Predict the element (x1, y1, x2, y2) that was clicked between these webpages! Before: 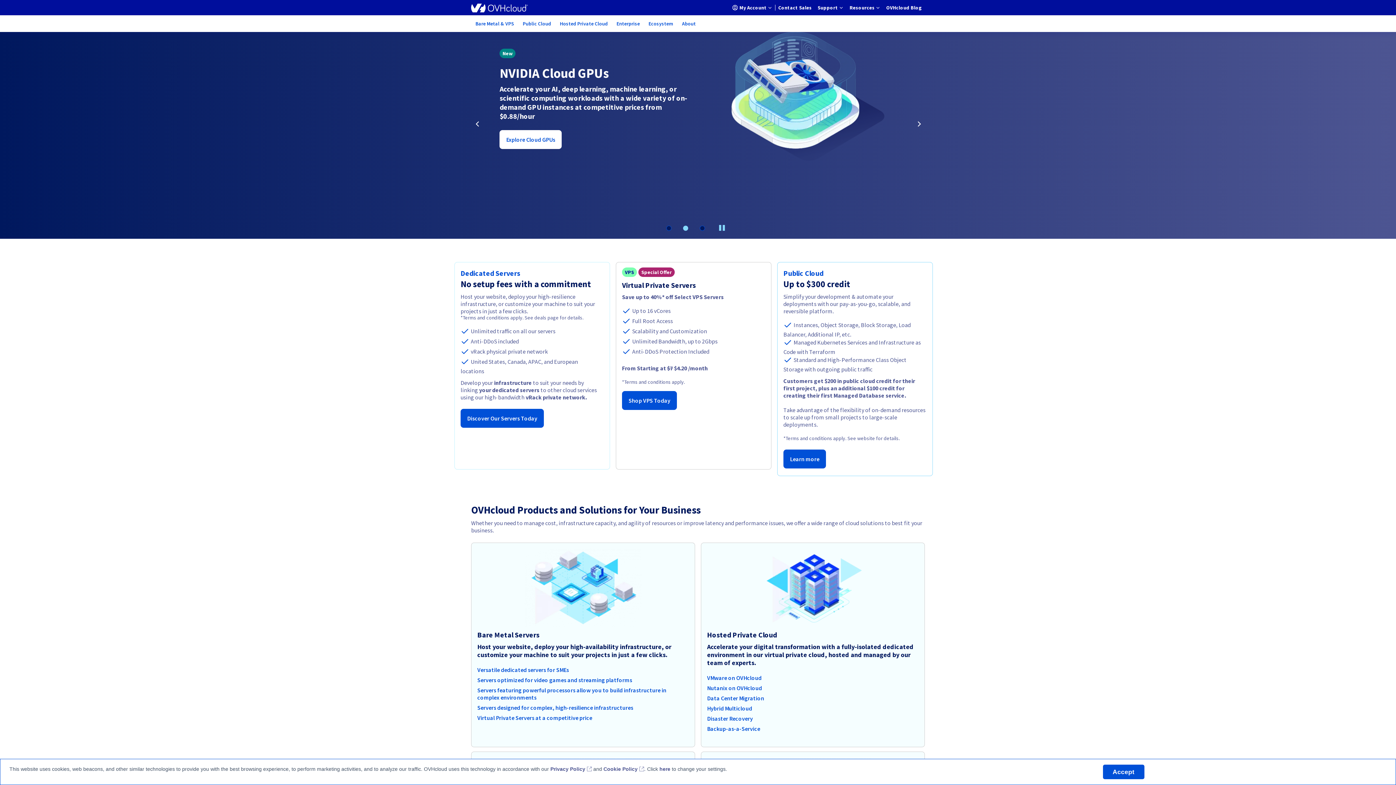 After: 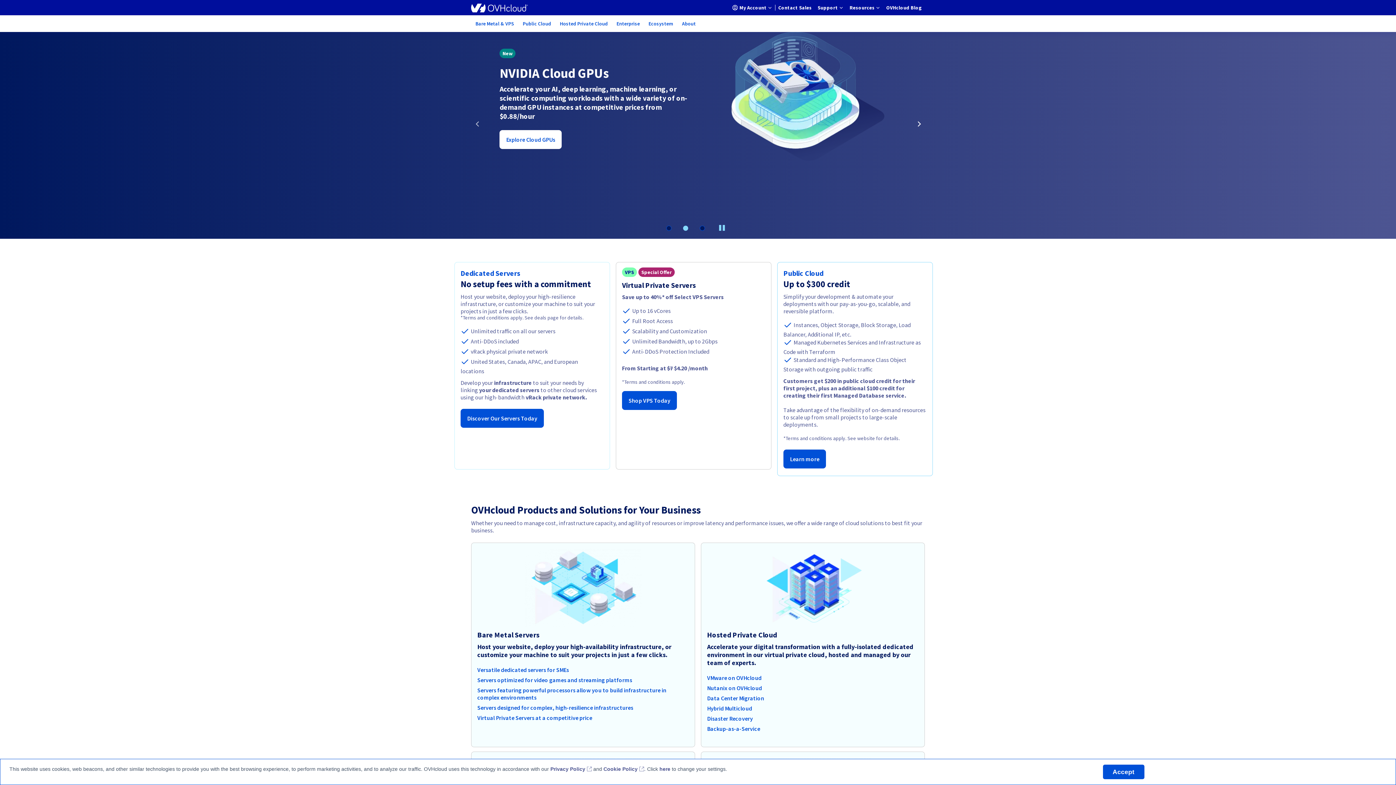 Action: bbox: (471, 124, 482, 125) label: Previous